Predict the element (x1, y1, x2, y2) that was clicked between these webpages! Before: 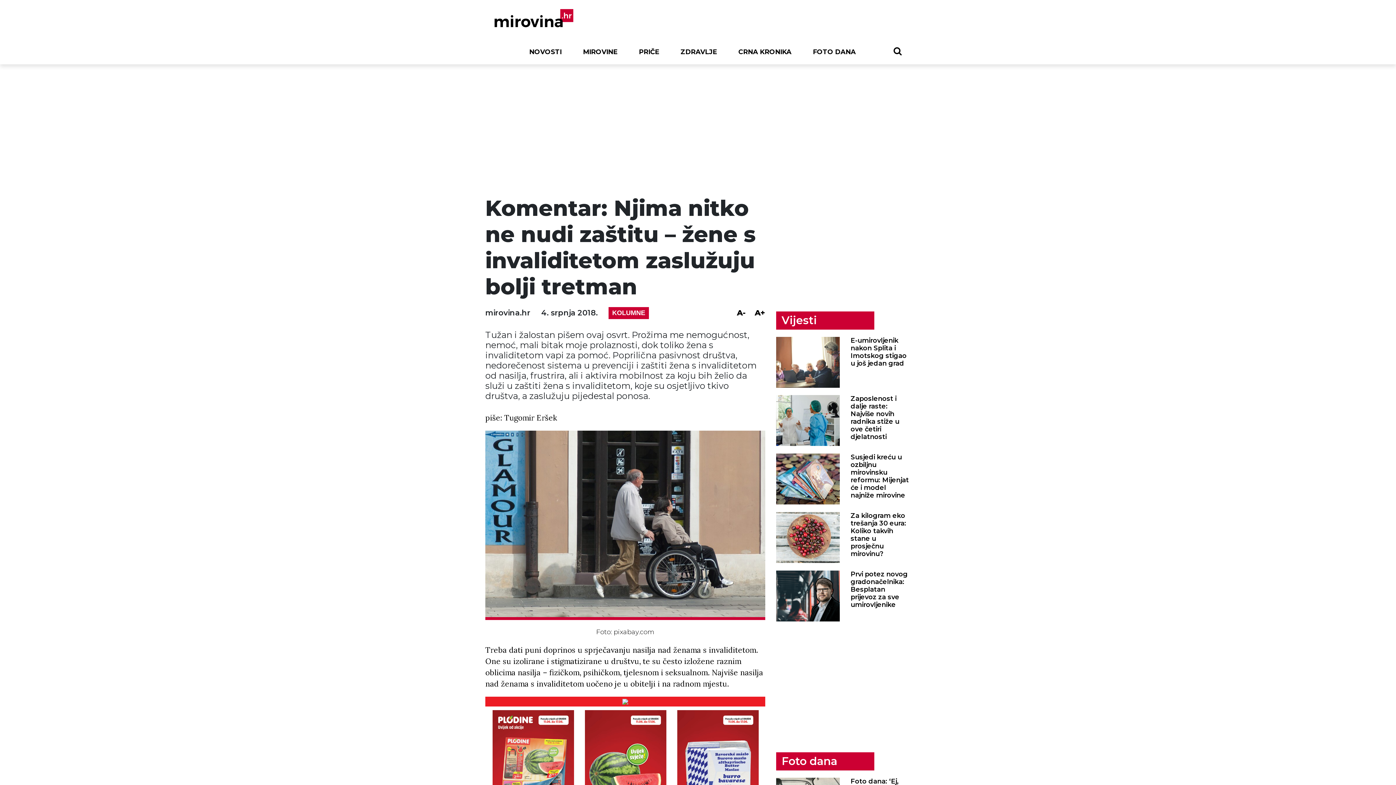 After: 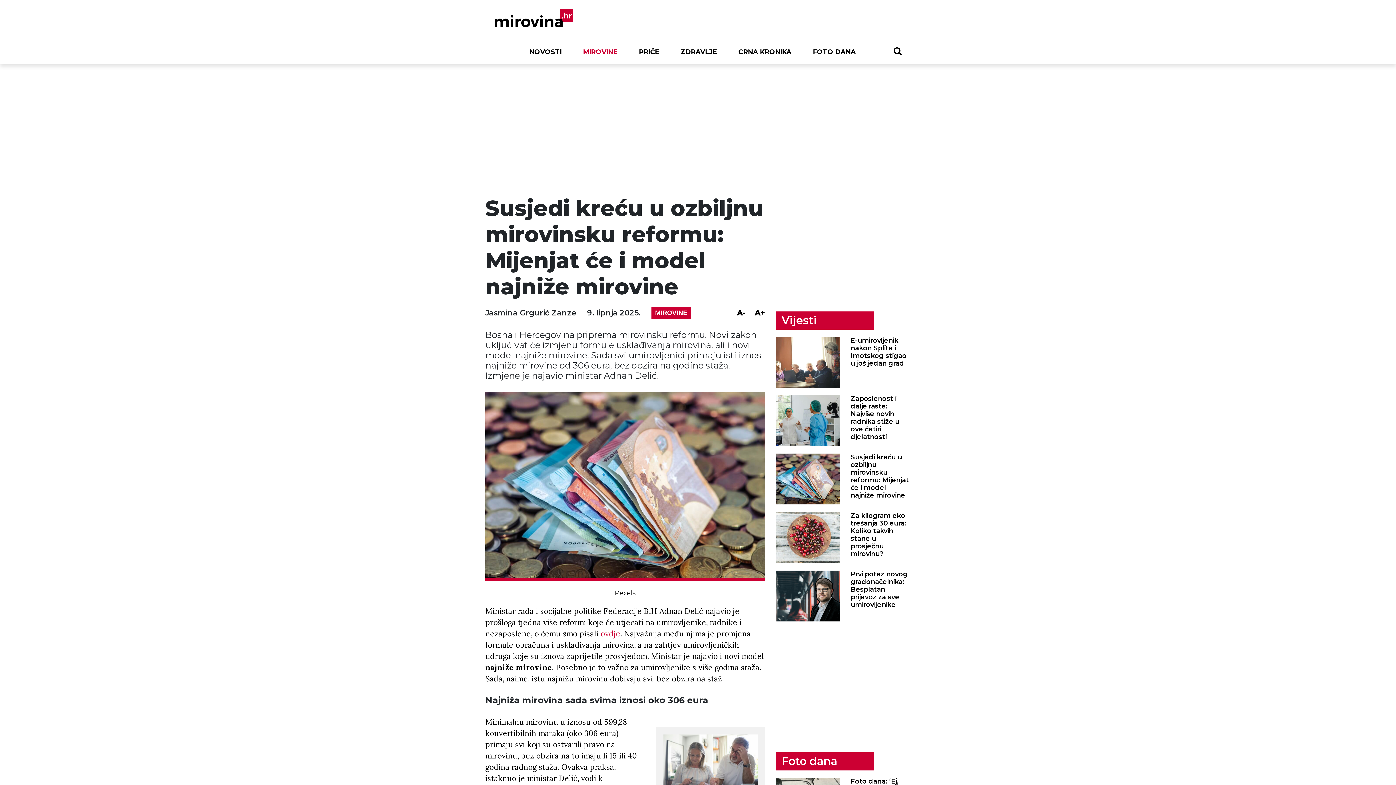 Action: bbox: (850, 235, 909, 281) label: Susjedi kreću u ozbiljnu mirovinsku reformu: Mijenjat će i model najniže mirovine